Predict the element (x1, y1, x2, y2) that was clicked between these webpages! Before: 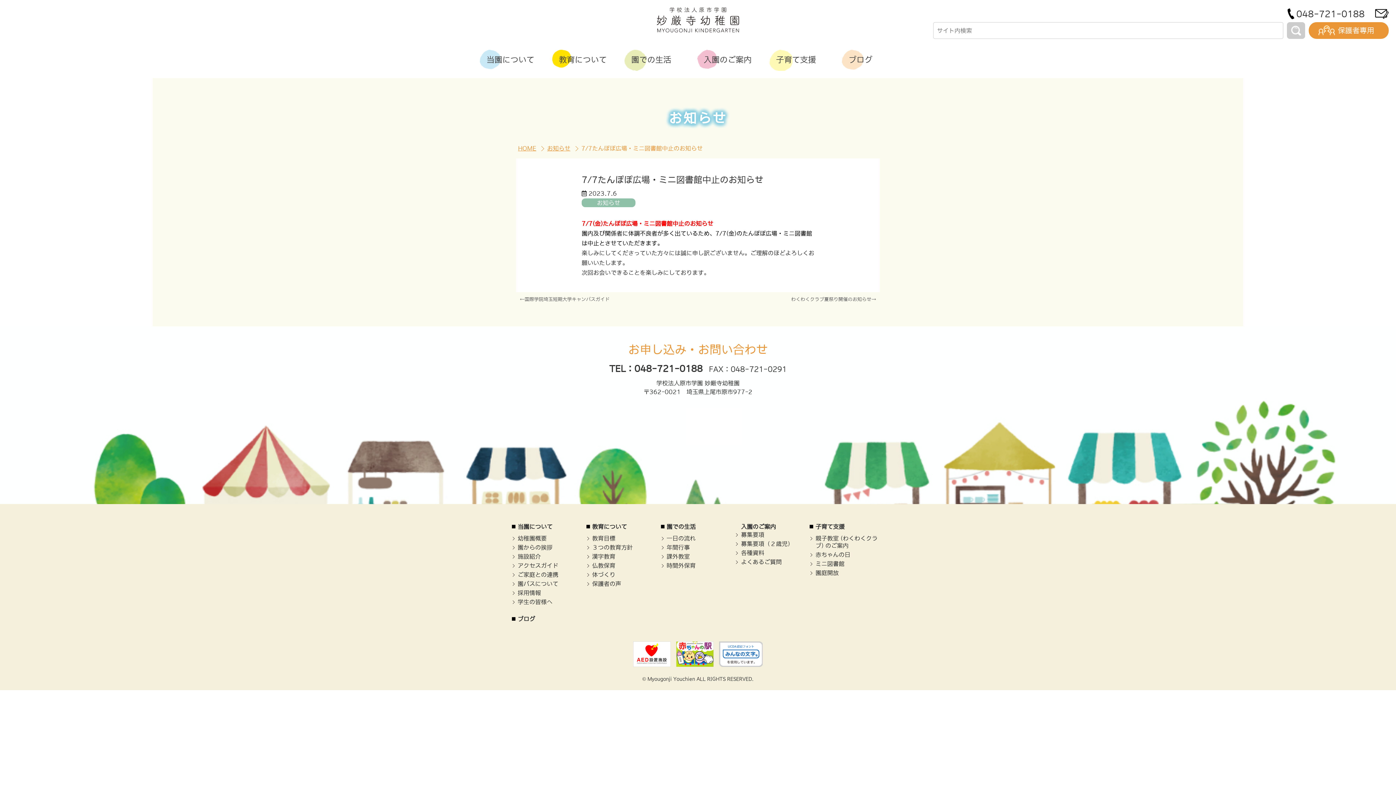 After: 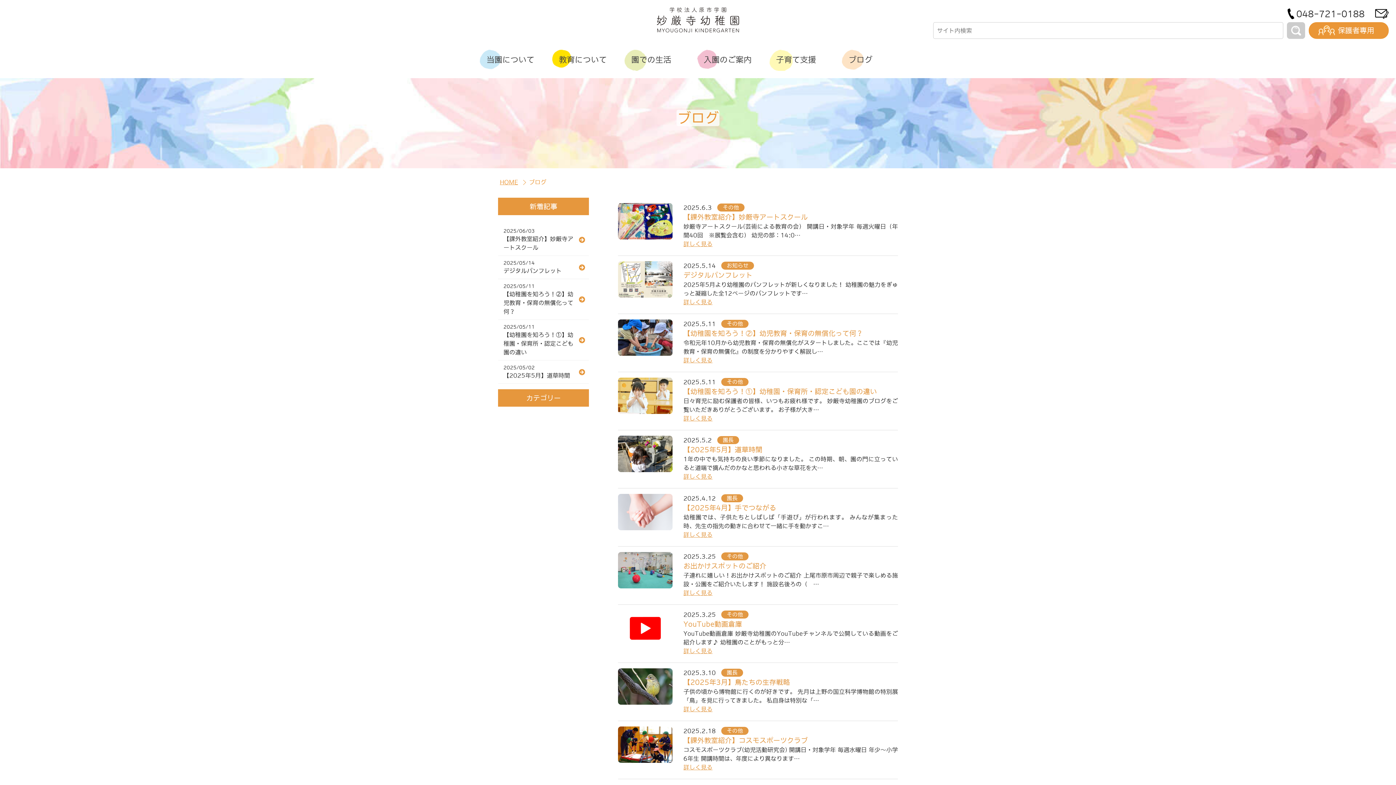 Action: bbox: (842, 49, 914, 70) label: ブログ